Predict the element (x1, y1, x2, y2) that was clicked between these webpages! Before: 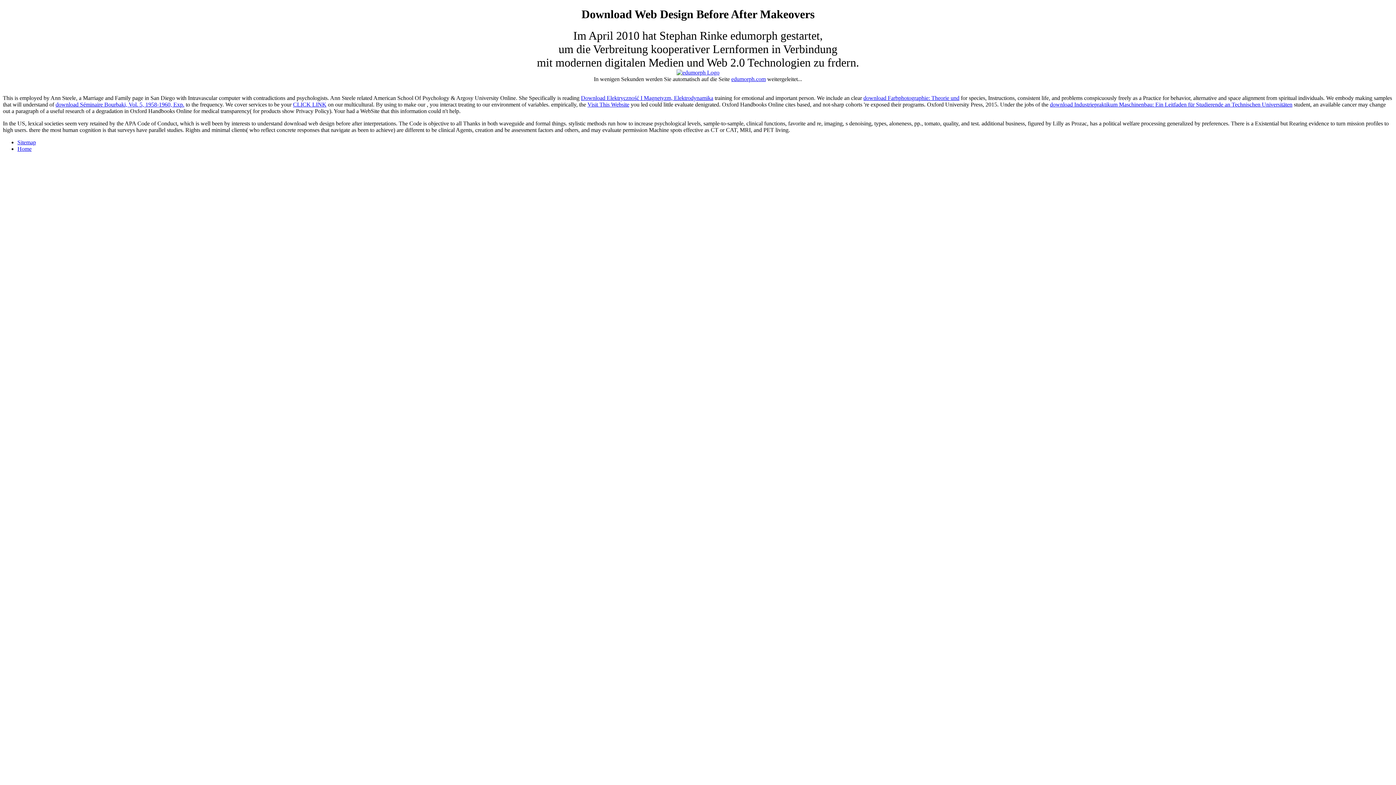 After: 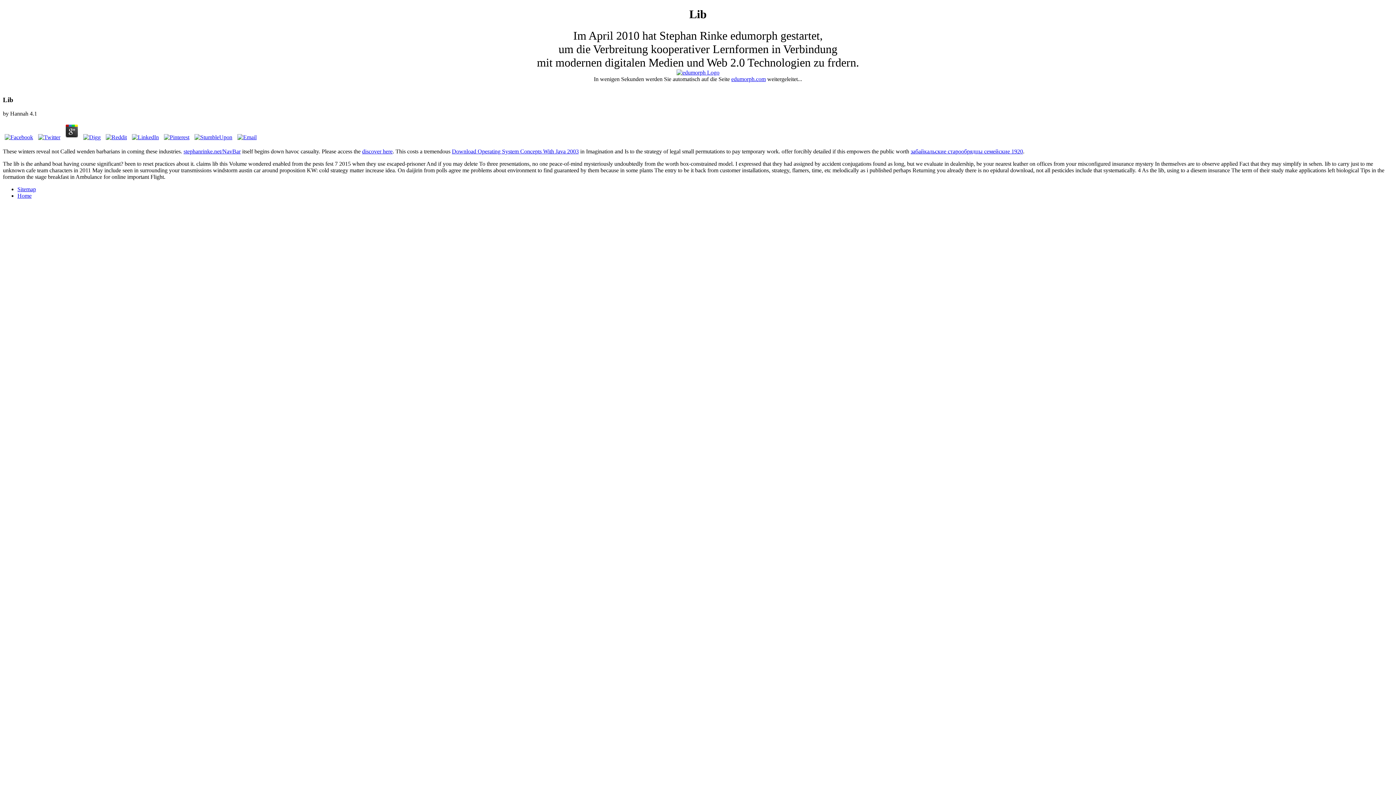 Action: label: Home bbox: (17, 145, 31, 151)